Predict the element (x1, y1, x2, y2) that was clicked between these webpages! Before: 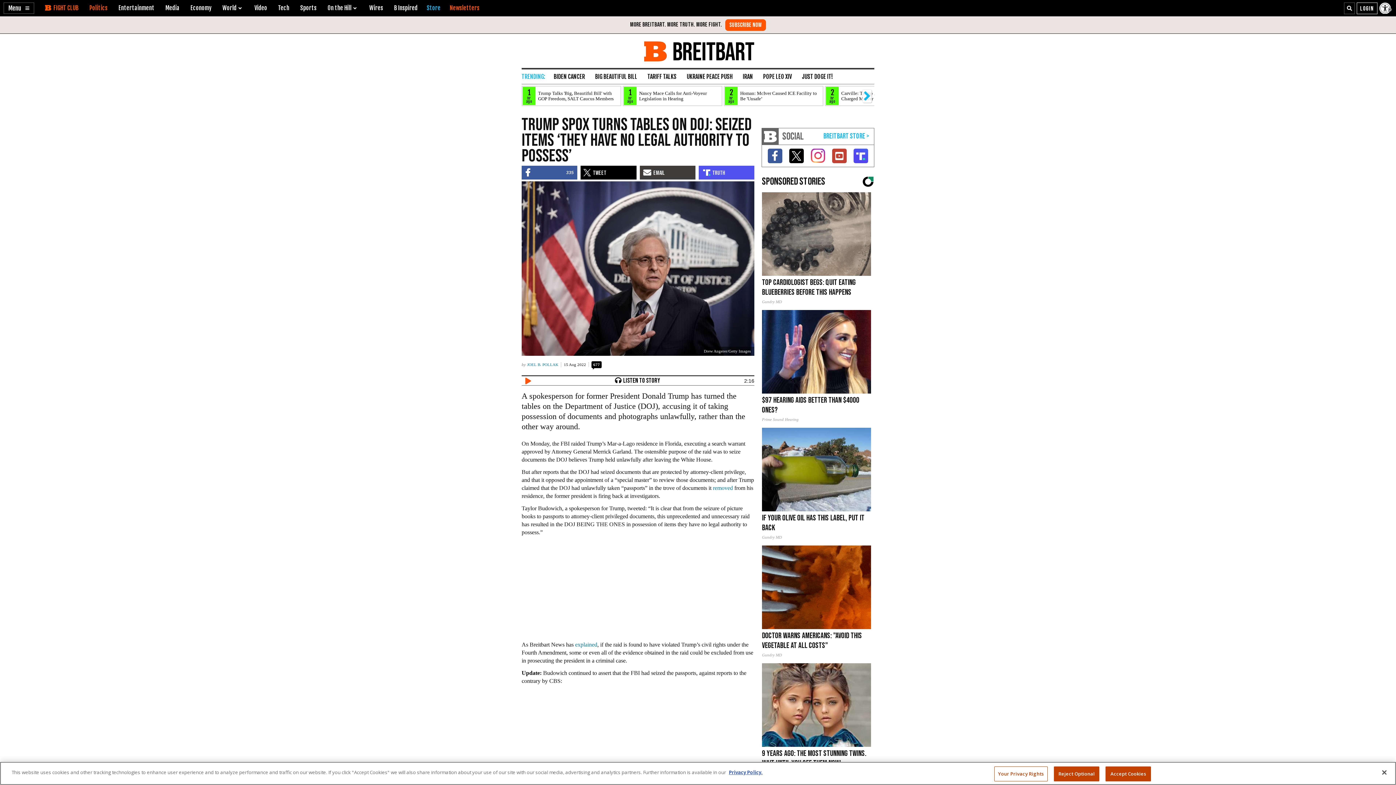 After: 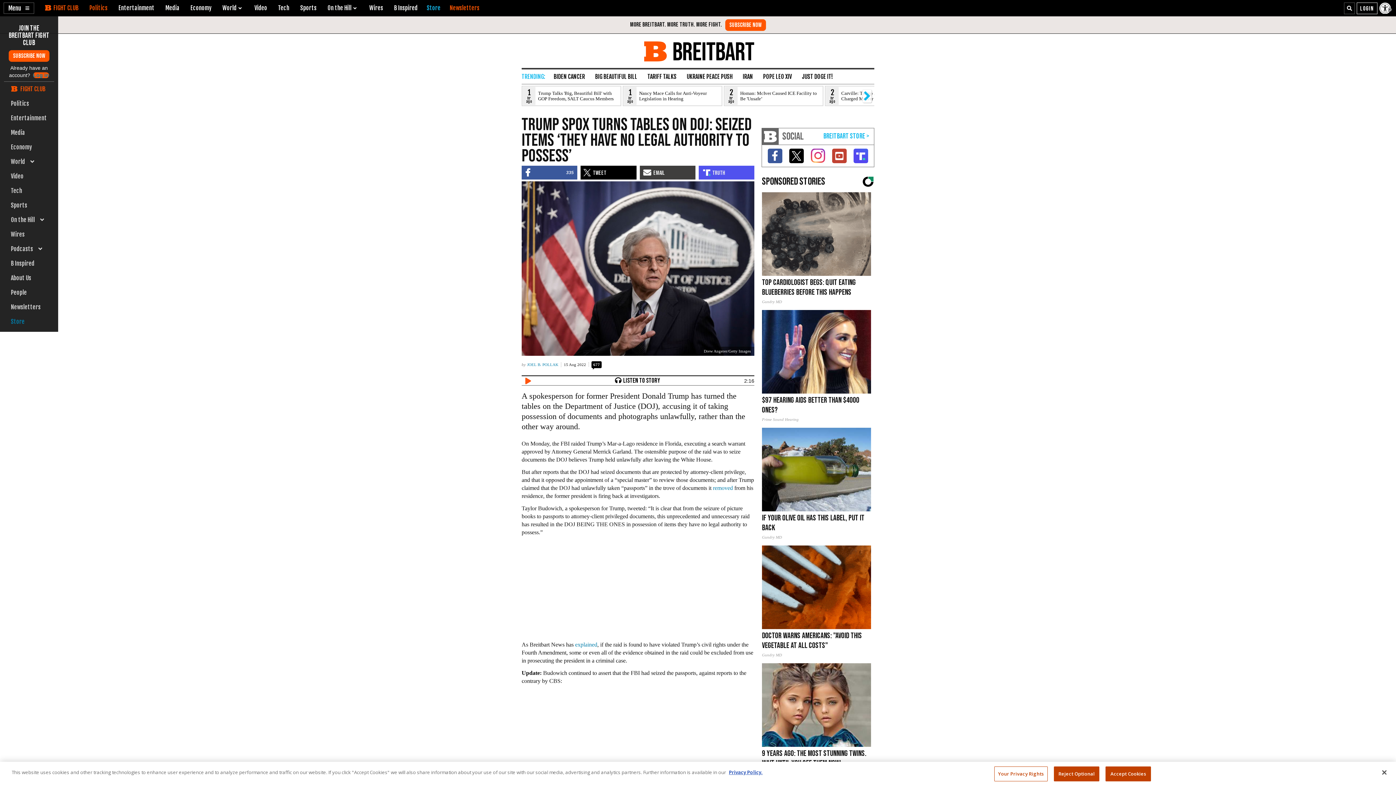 Action: label: Menu bbox: (3, 2, 34, 13)